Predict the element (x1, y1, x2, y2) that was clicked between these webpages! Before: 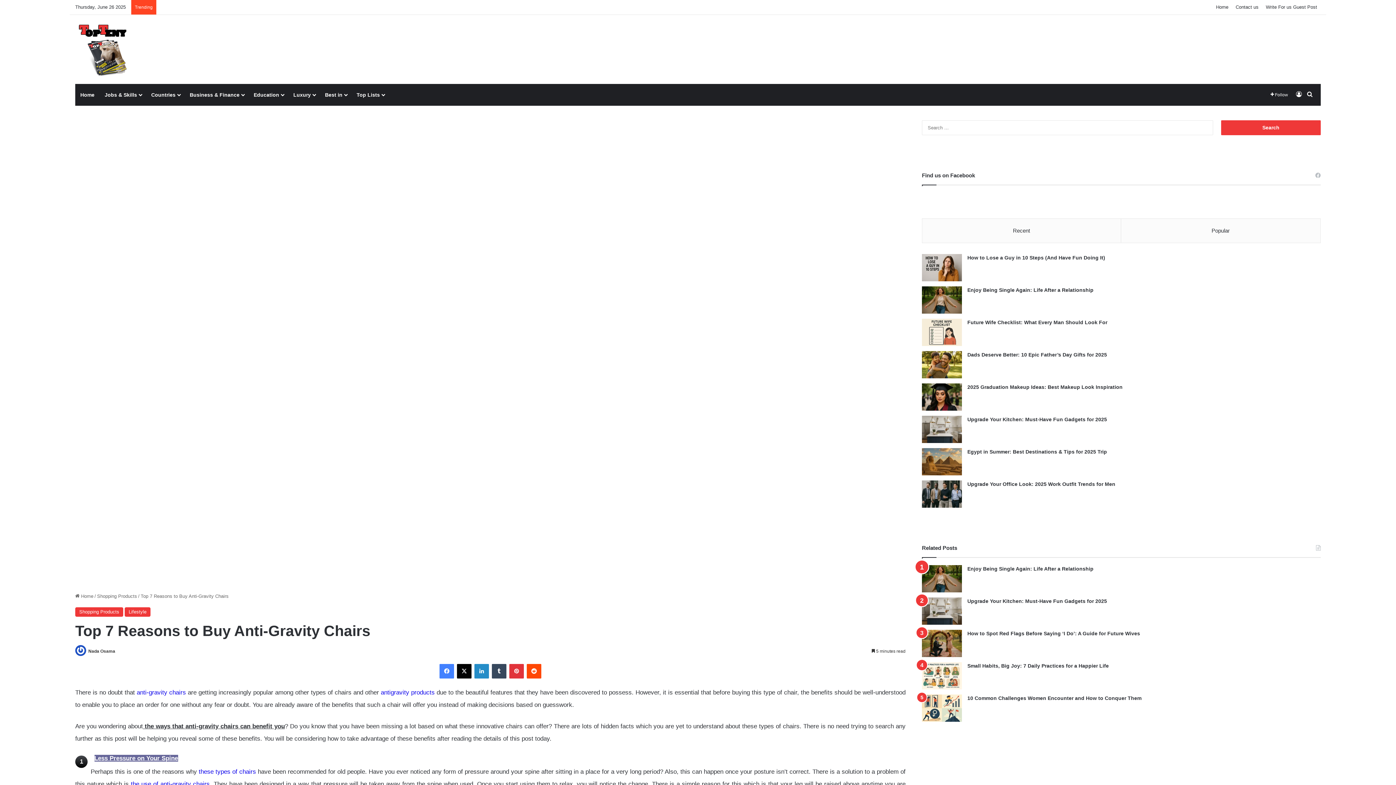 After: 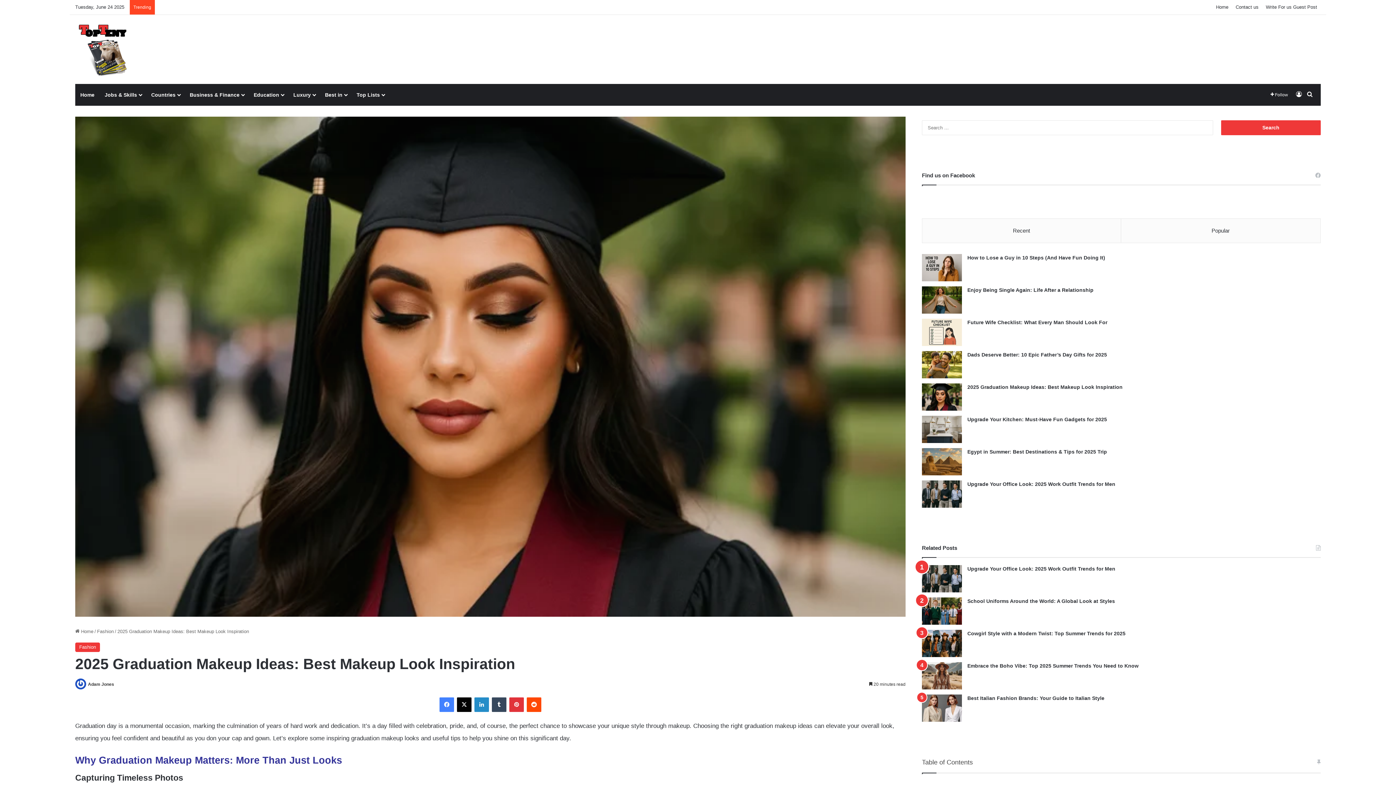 Action: label: 2025 Graduation Makeup Ideas: Best Makeup Look Inspiration bbox: (922, 383, 962, 410)